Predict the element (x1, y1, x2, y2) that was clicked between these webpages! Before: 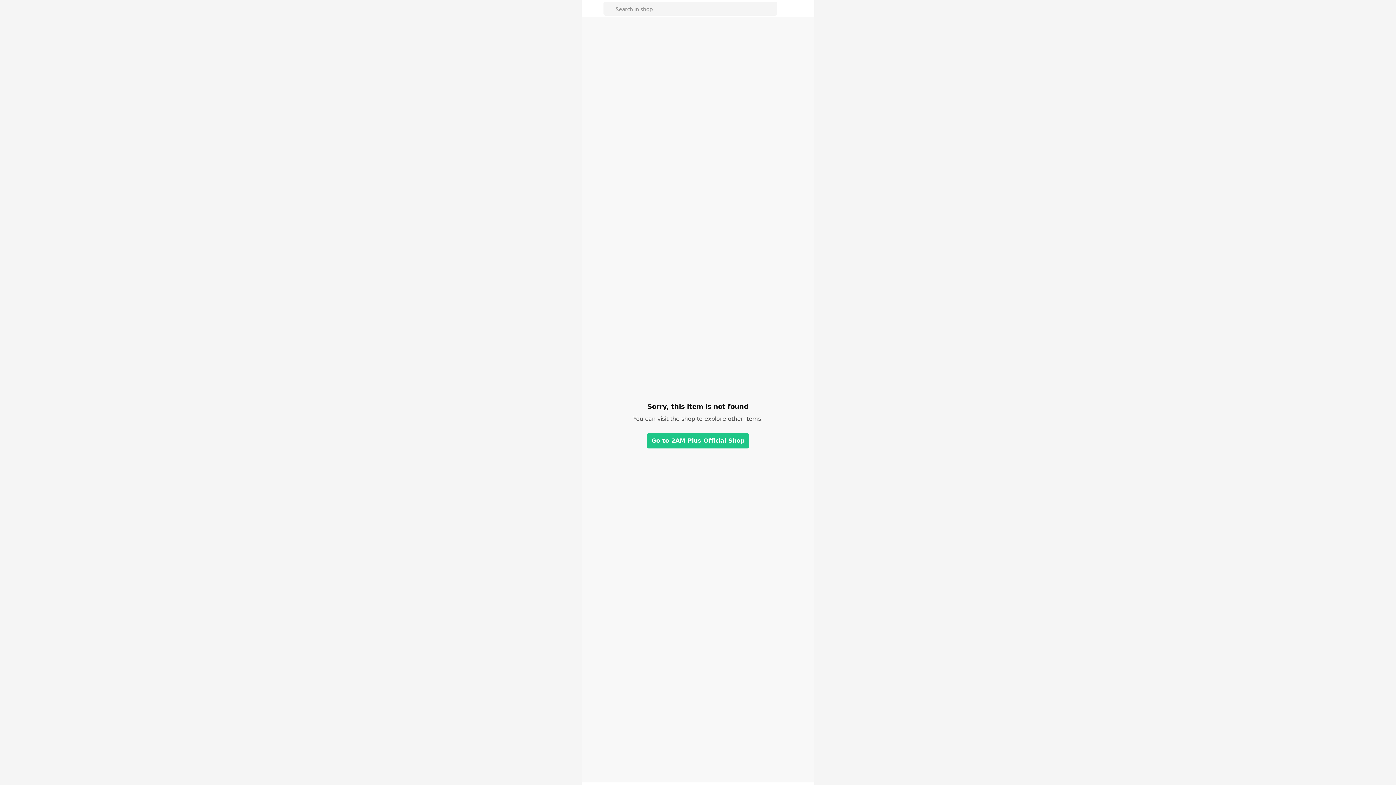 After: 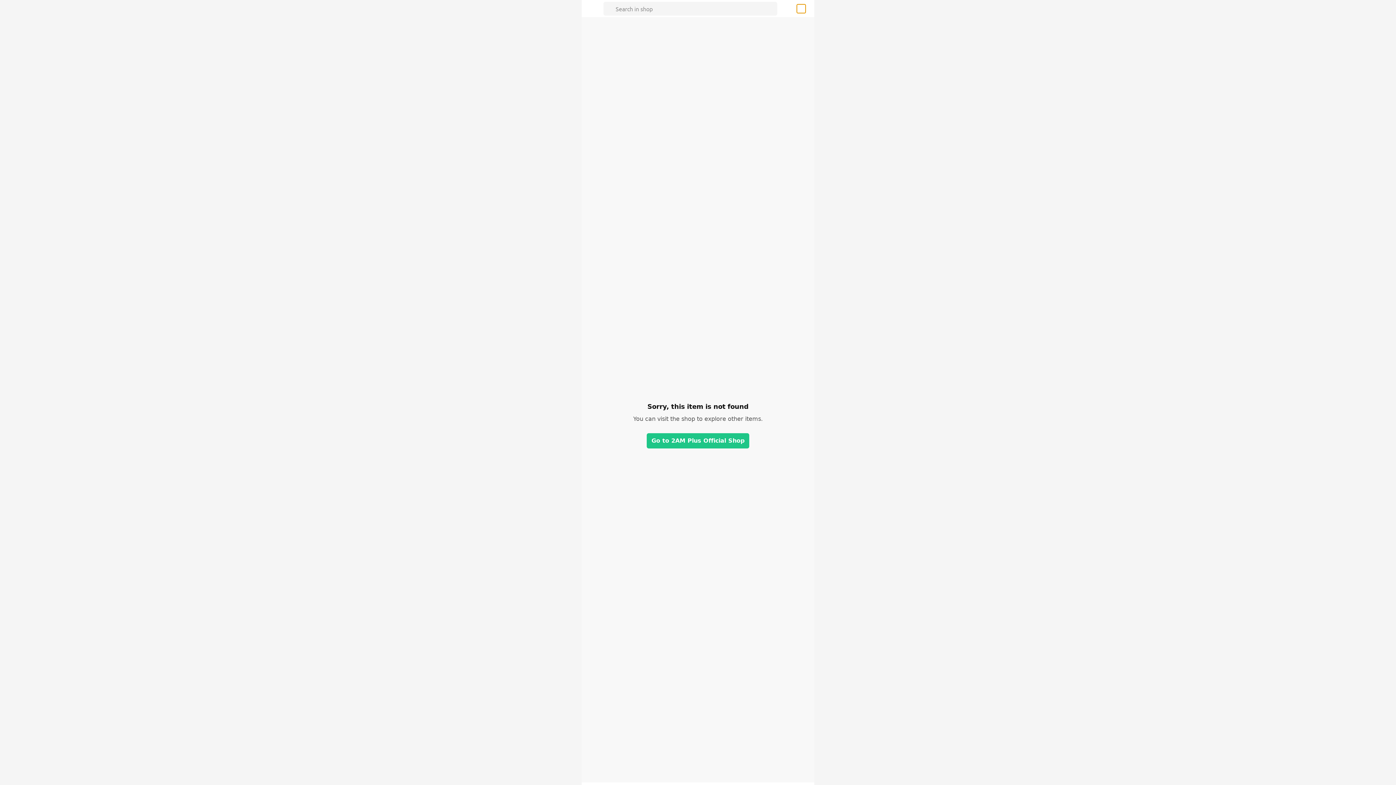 Action: label: cart-button bbox: (797, 4, 805, 12)